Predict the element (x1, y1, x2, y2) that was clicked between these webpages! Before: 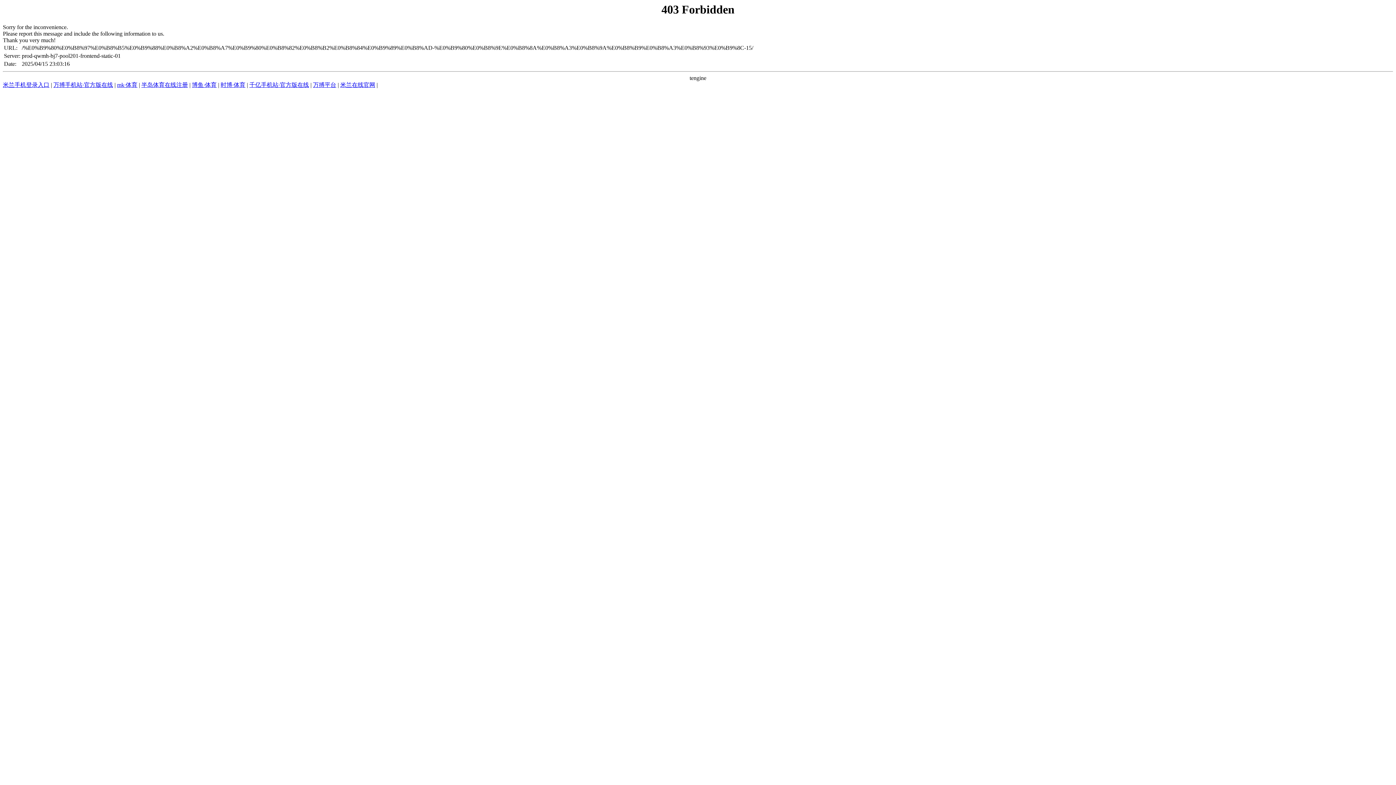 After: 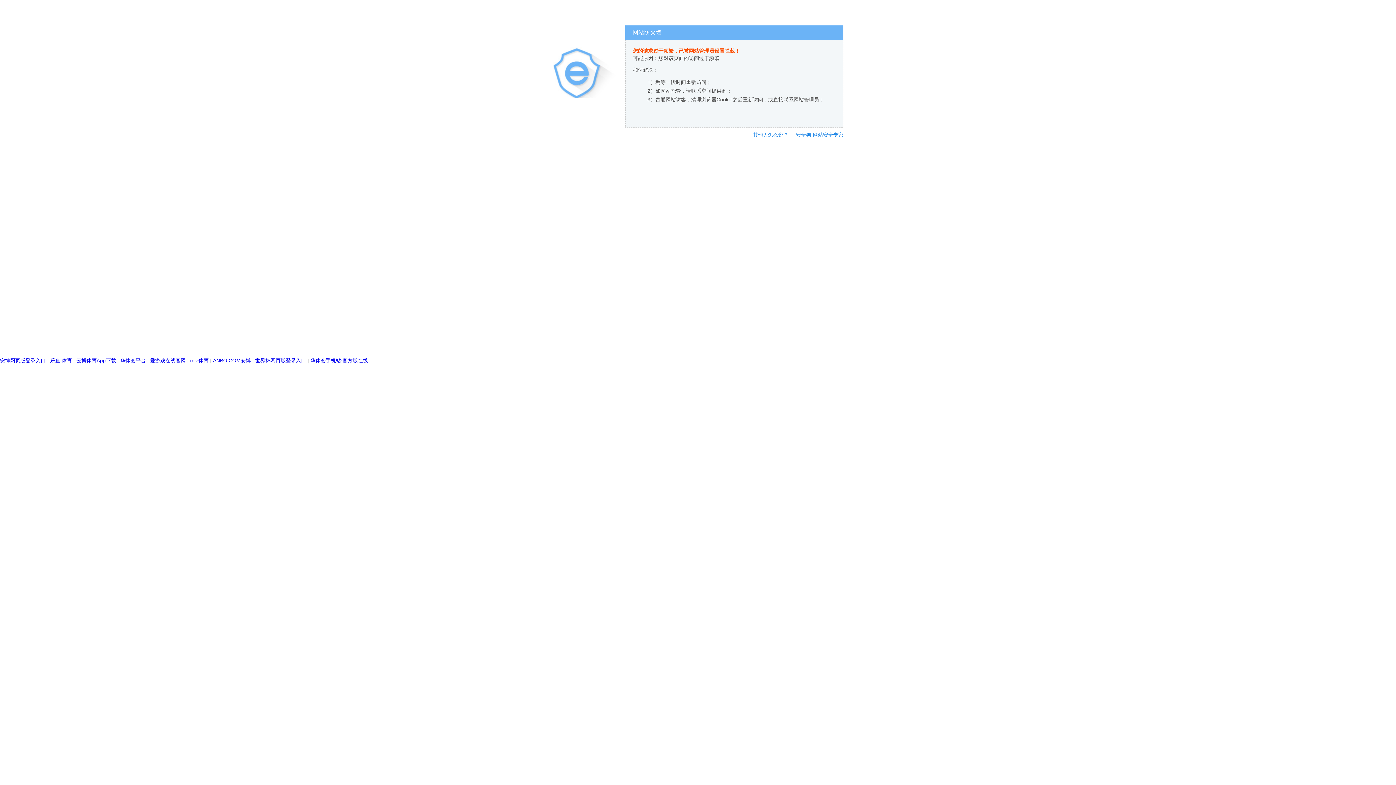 Action: label: 博鱼·体育 bbox: (192, 81, 216, 88)